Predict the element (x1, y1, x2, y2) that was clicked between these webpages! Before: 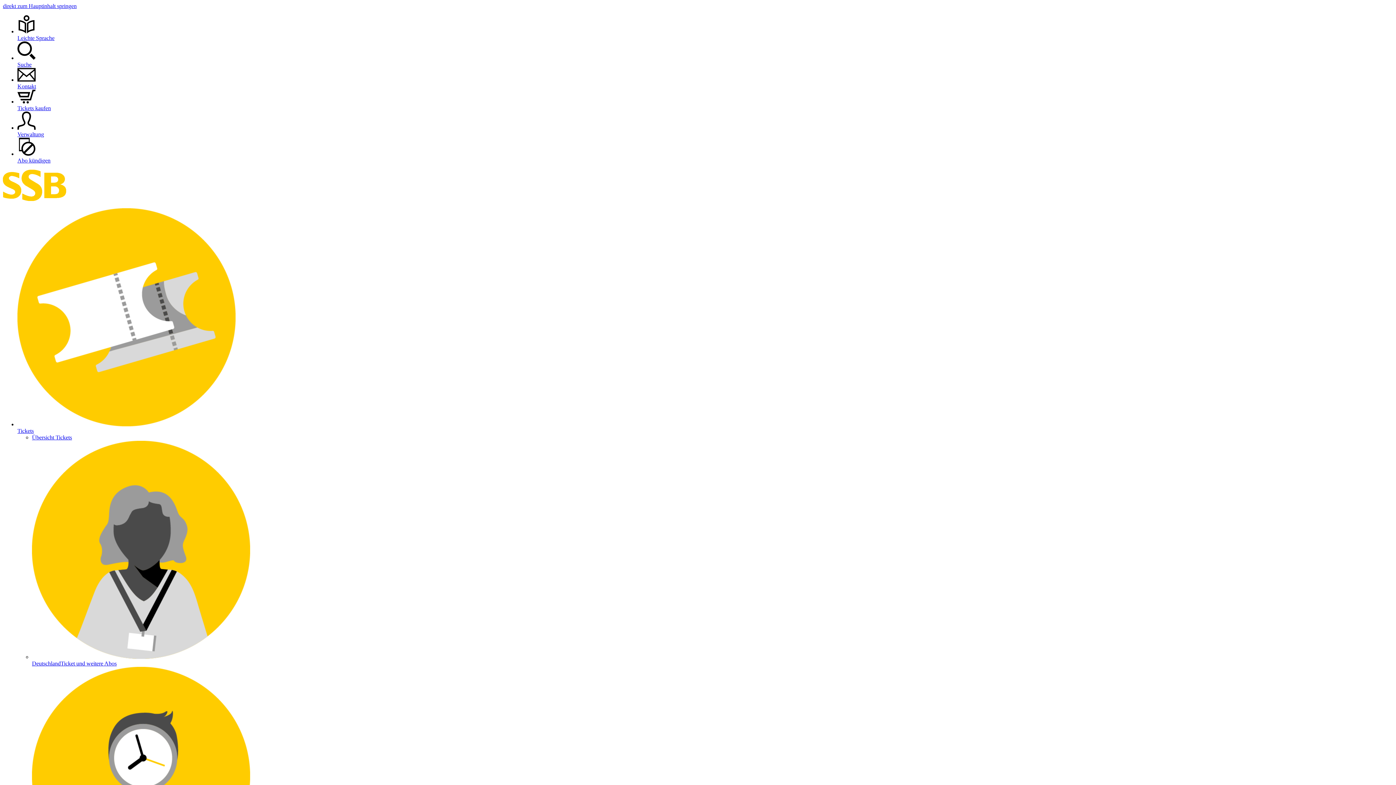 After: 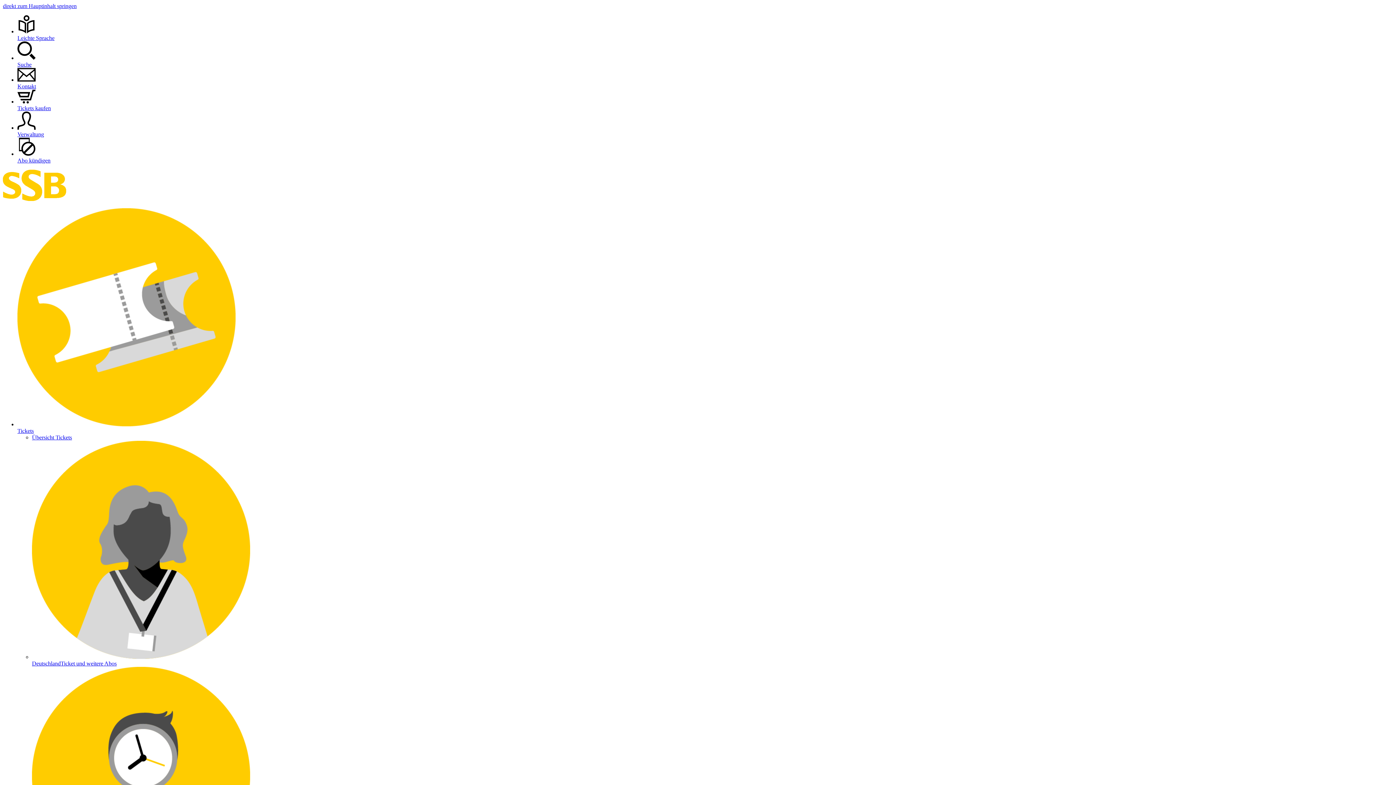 Action: bbox: (17, 68, 1393, 89) label: Kontakt